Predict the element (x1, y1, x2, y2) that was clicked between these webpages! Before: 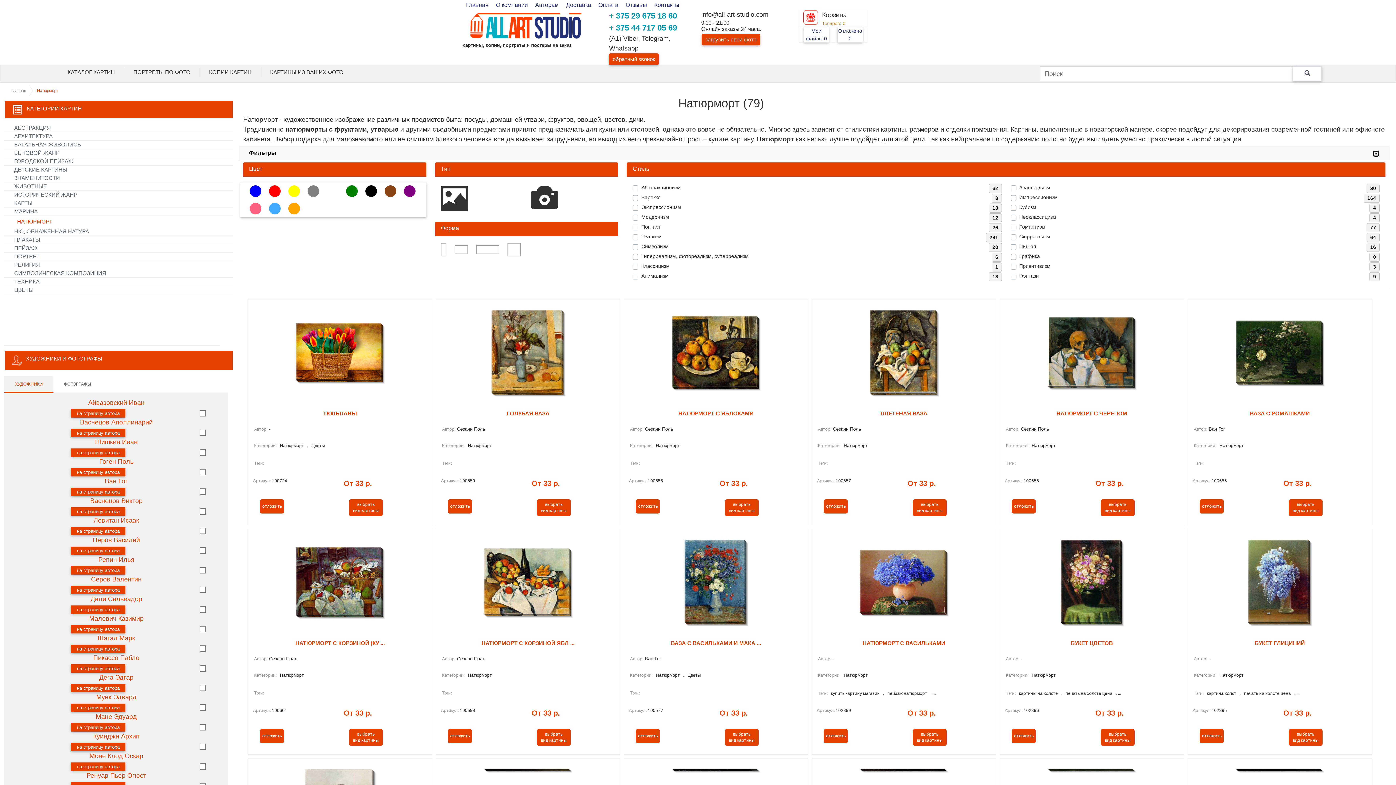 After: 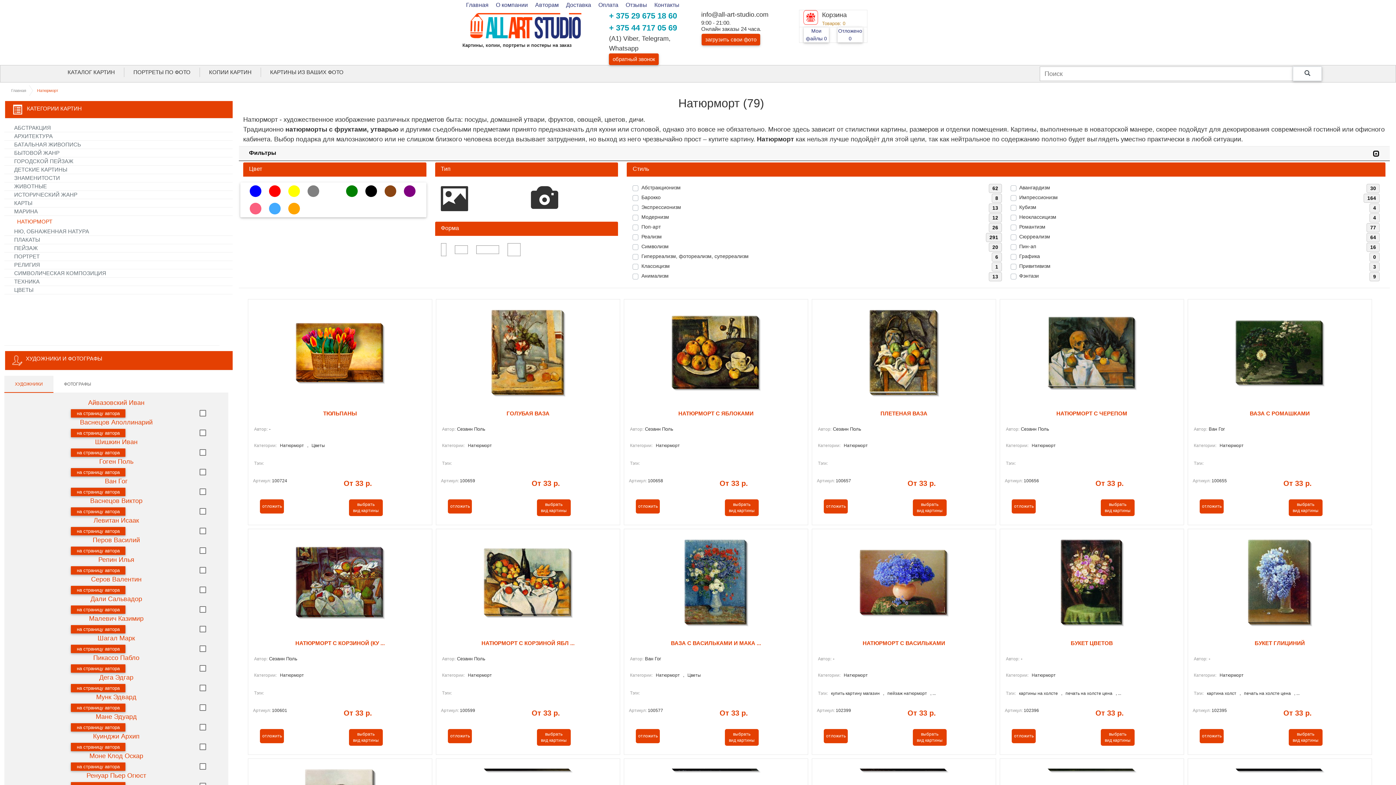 Action: bbox: (653, 443, 682, 448) label: Натюрморт